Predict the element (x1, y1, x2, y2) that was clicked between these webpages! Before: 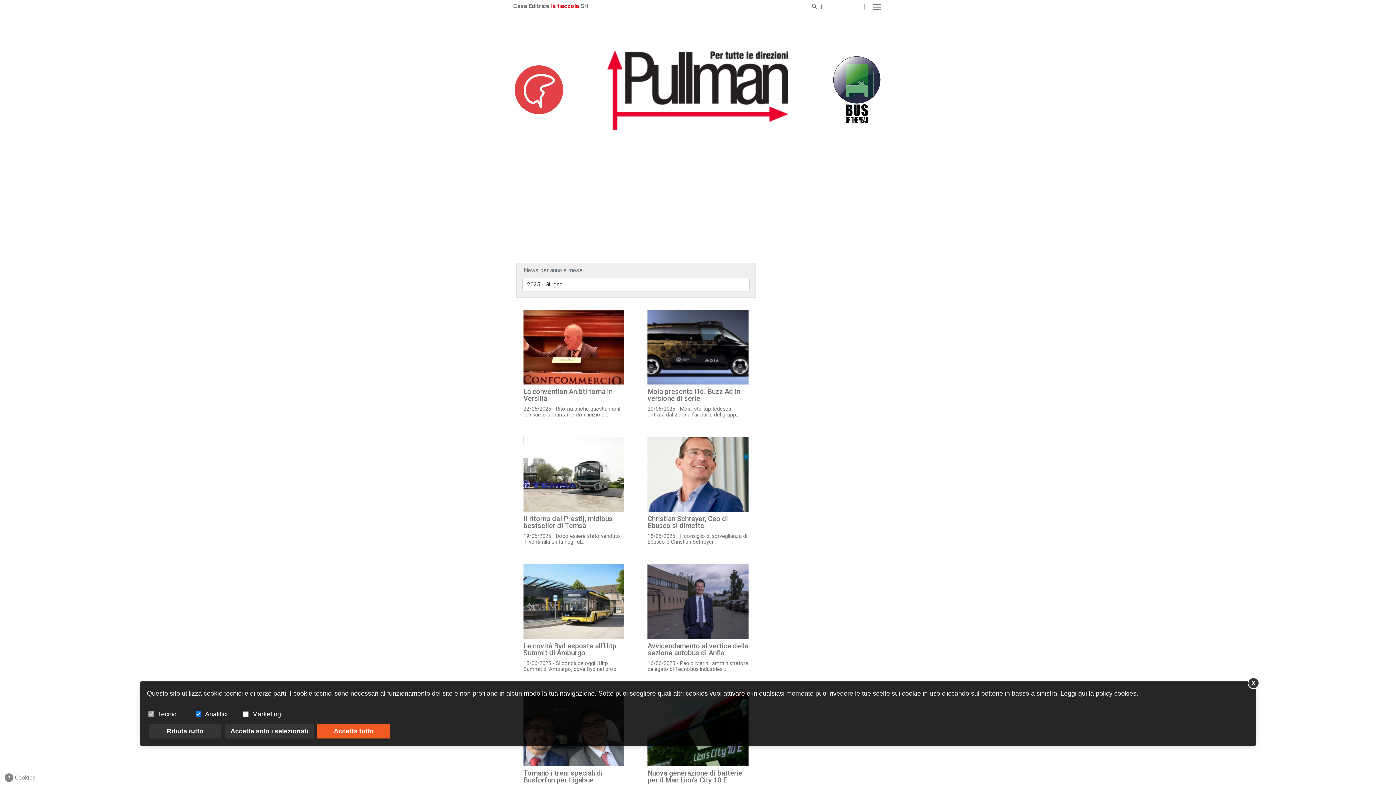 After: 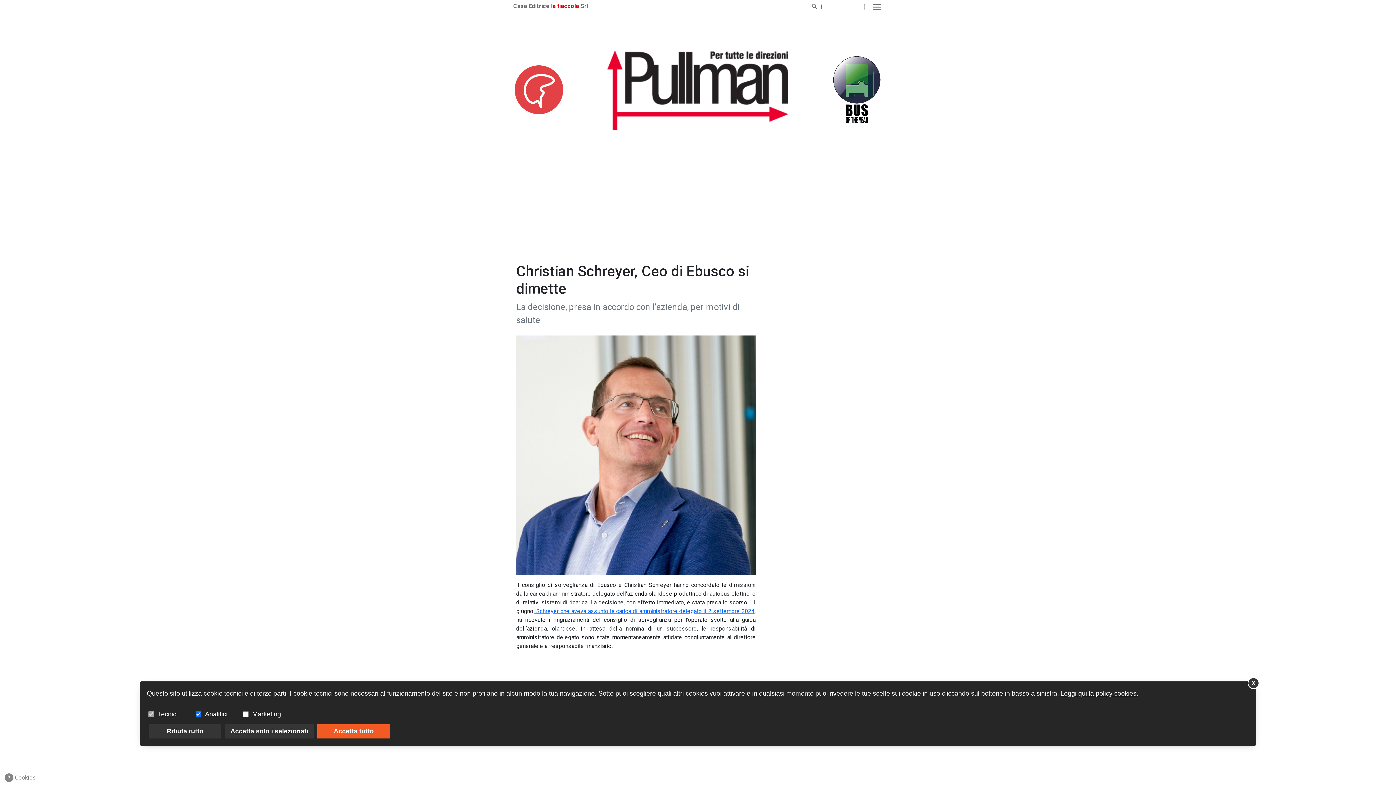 Action: bbox: (647, 437, 748, 545) label: Christian Schreyer, Ceo di Ebusco si dimette

18/06/2025 - Il consiglio di sorveglianza di Ebusco e Christian Schreyer ...